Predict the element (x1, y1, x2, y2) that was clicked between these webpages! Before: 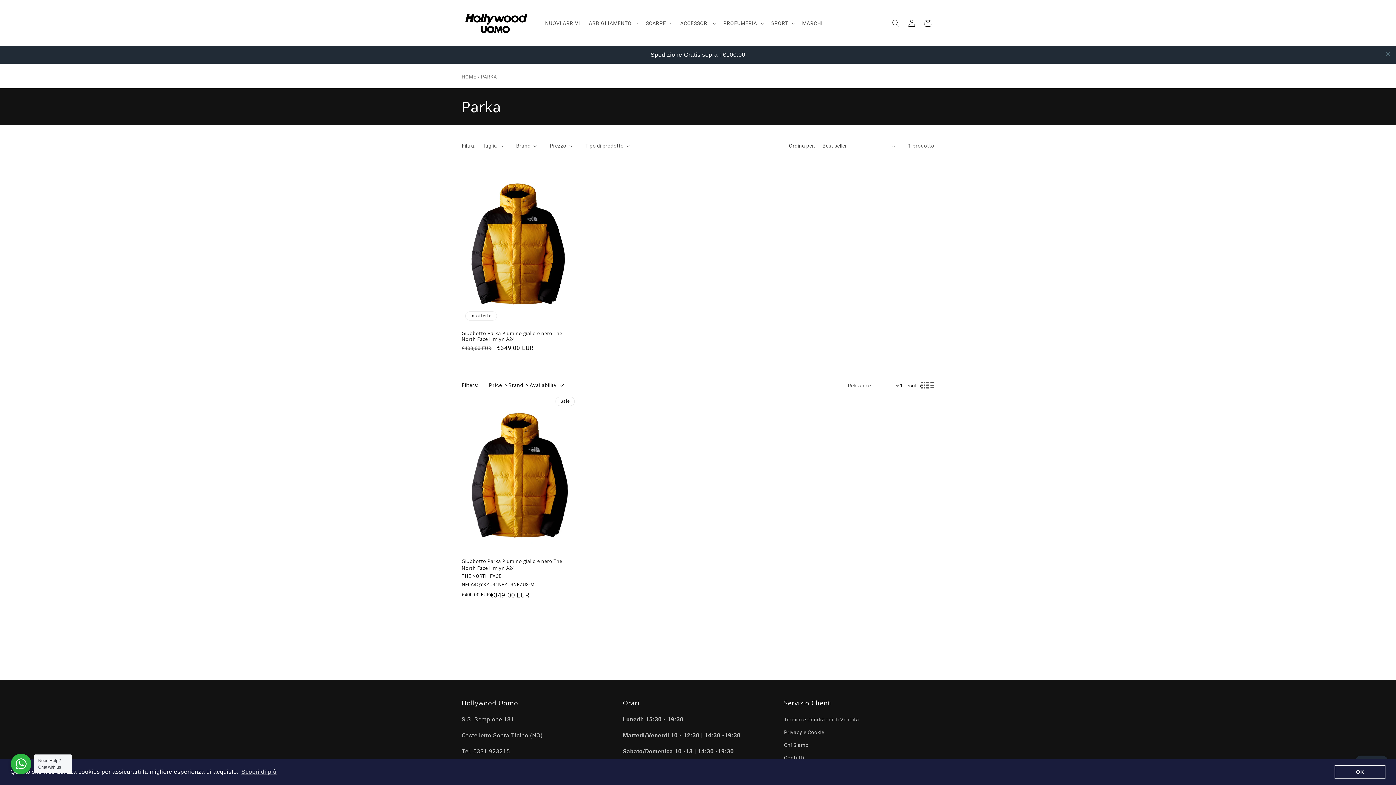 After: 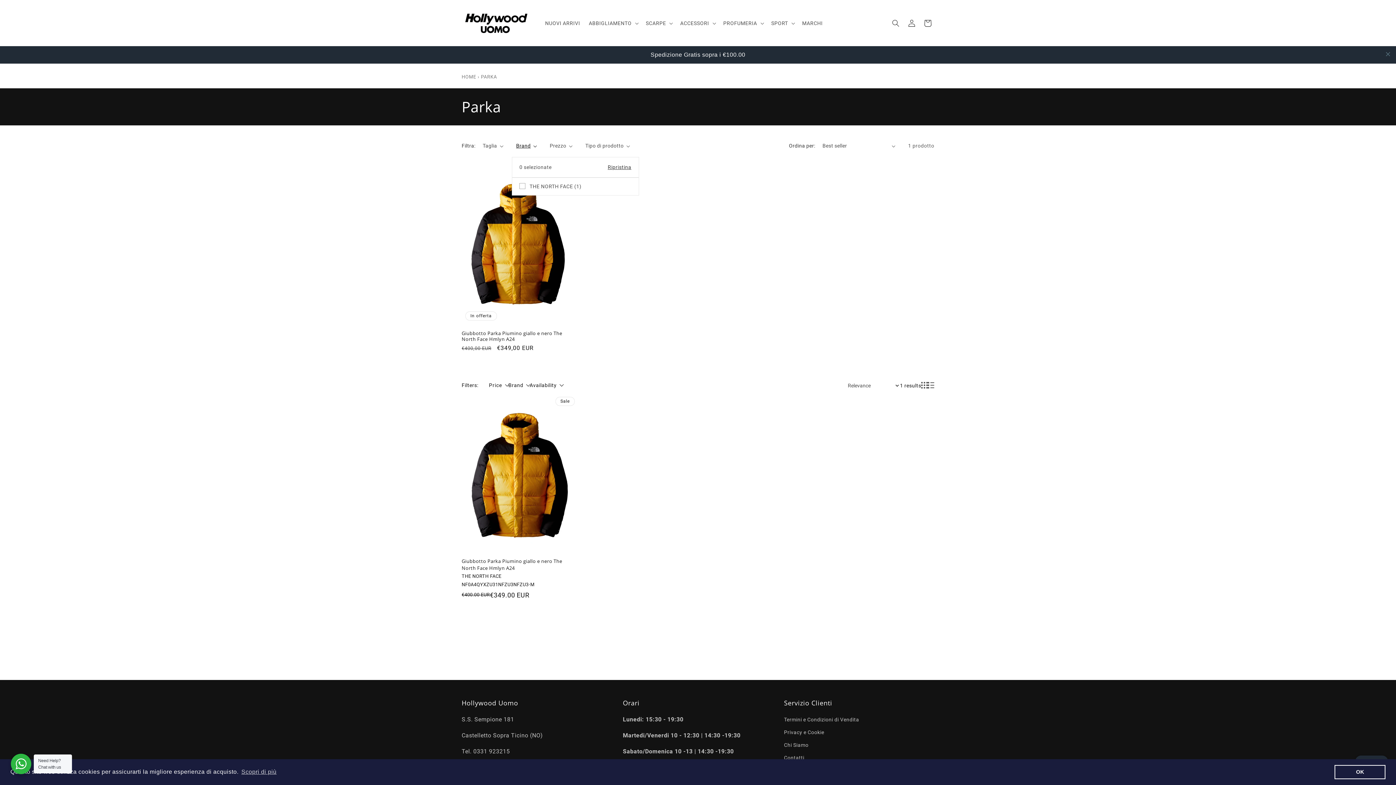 Action: label: Brand (0 selezionata) bbox: (516, 124, 537, 132)